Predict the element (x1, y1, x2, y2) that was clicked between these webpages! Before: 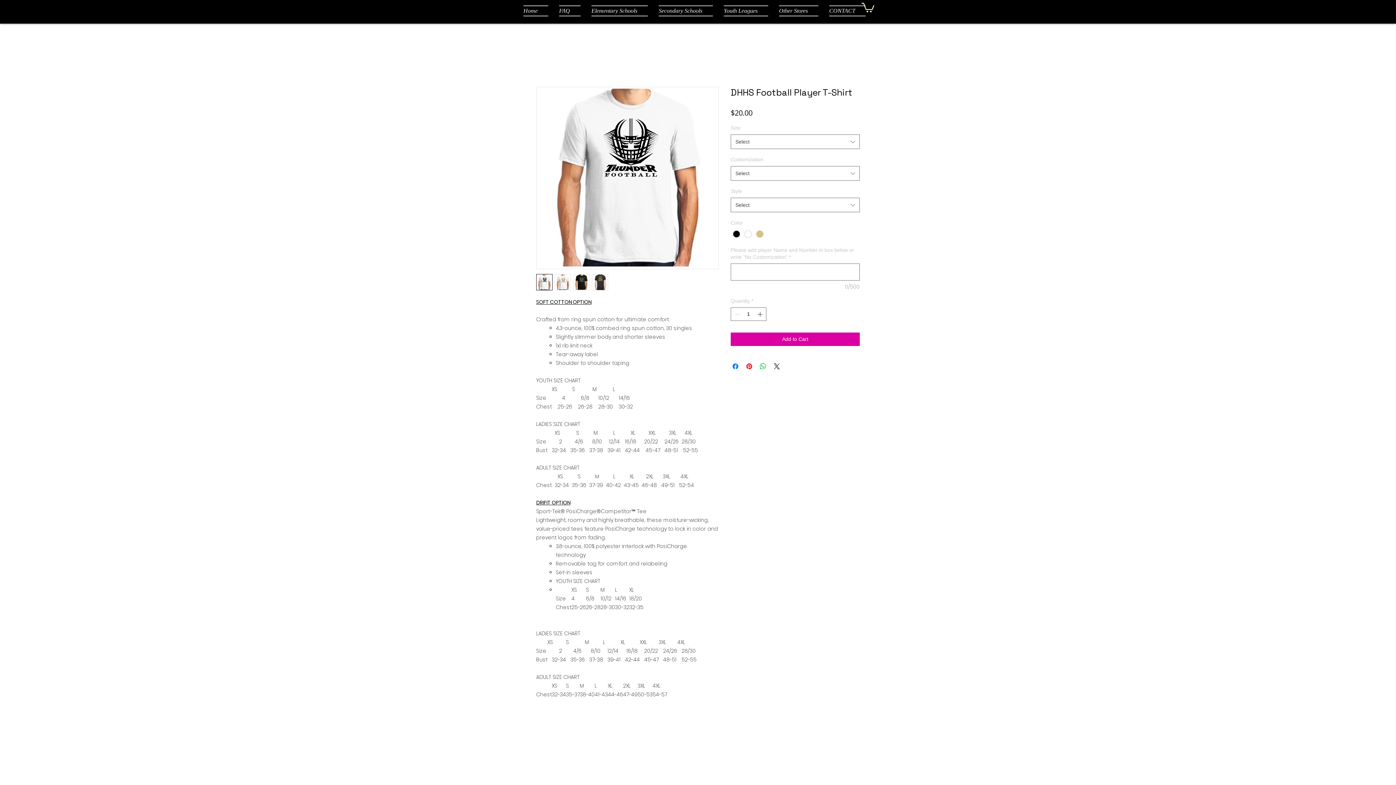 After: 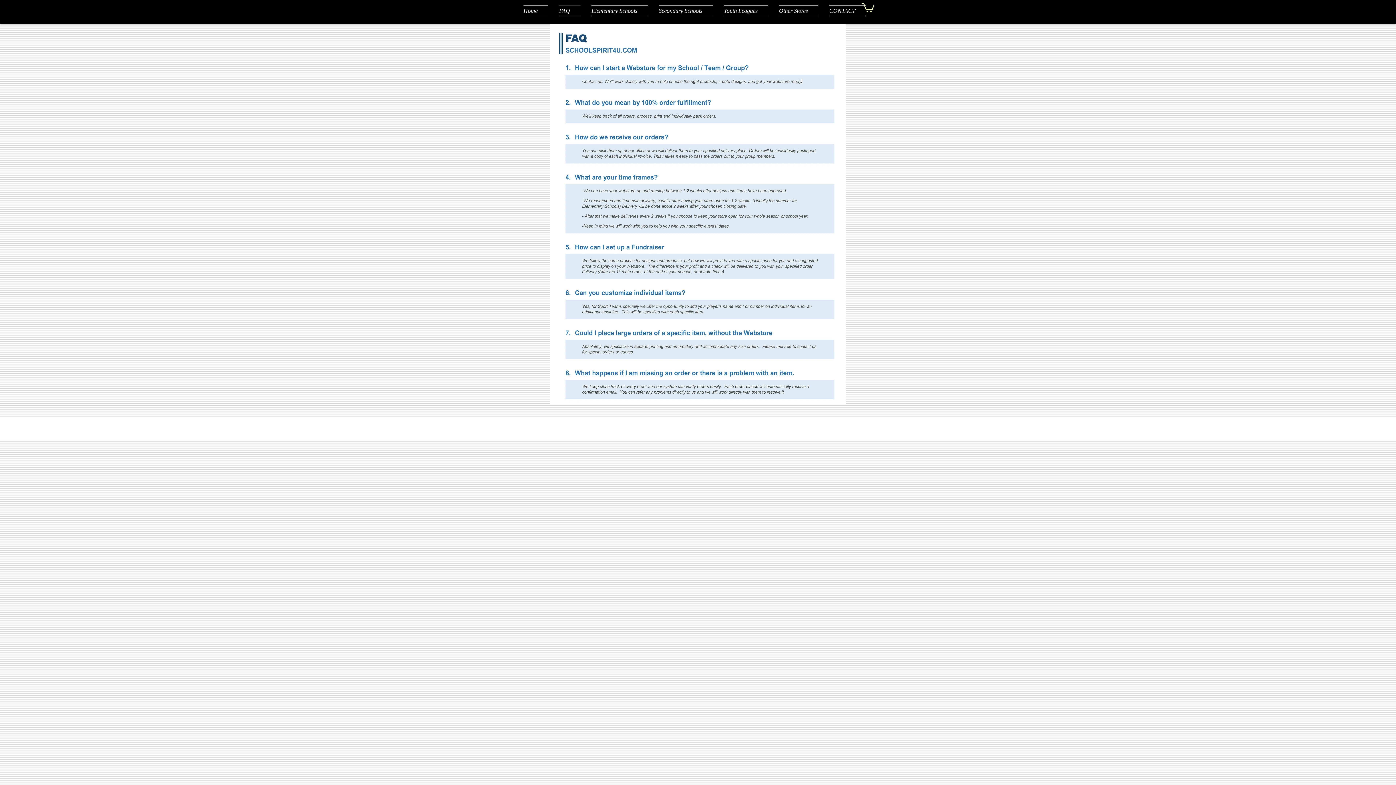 Action: bbox: (553, 5, 586, 16) label: FAQ